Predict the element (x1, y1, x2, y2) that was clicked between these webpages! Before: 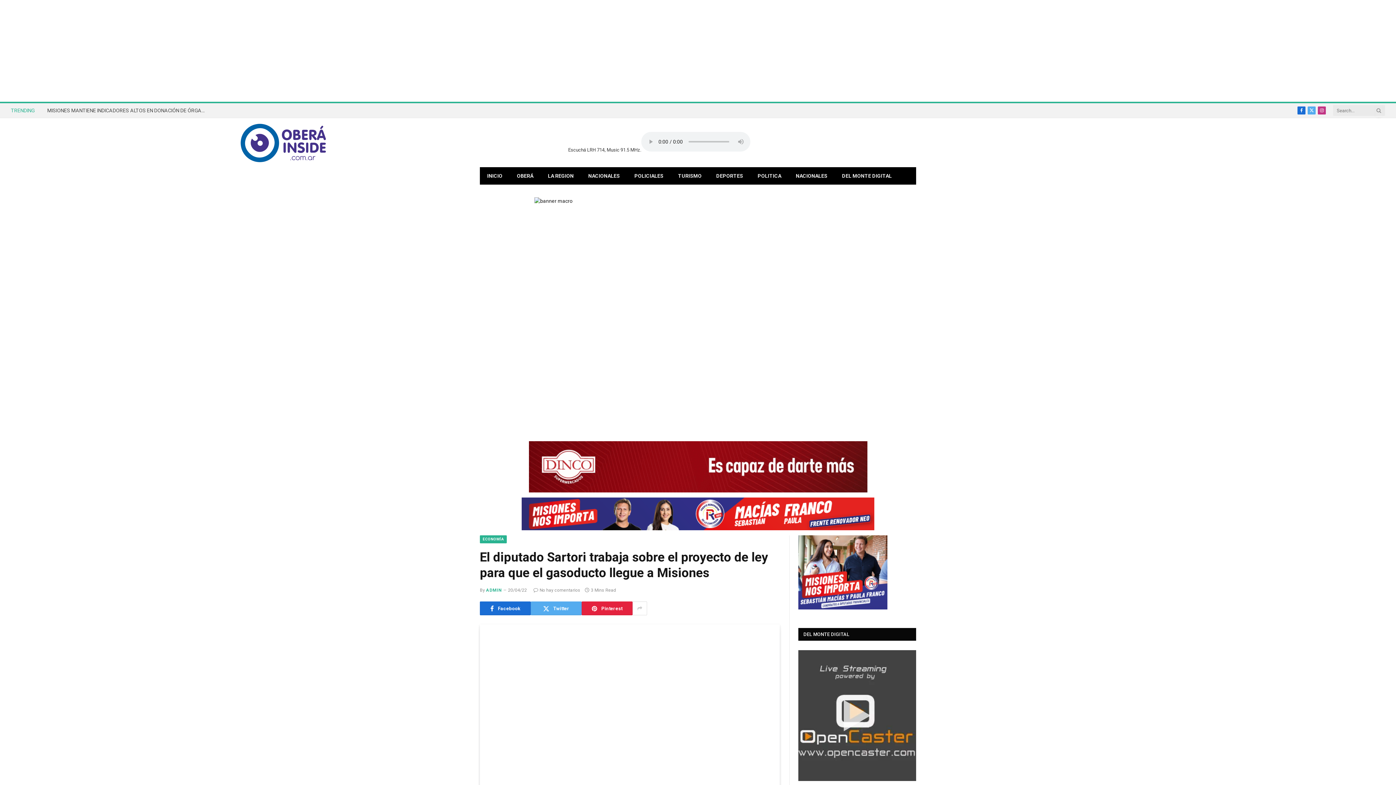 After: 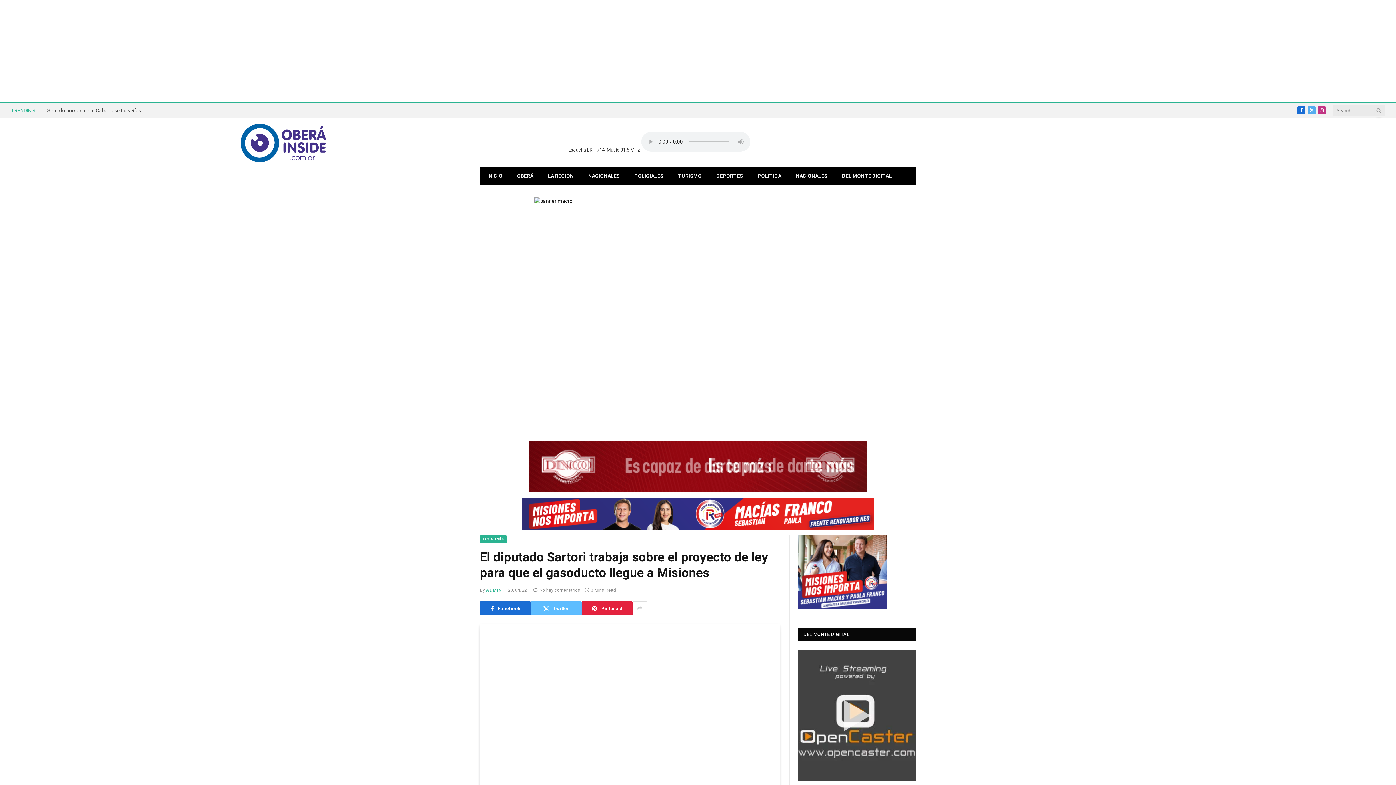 Action: bbox: (530, 601, 581, 615) label: Twitter